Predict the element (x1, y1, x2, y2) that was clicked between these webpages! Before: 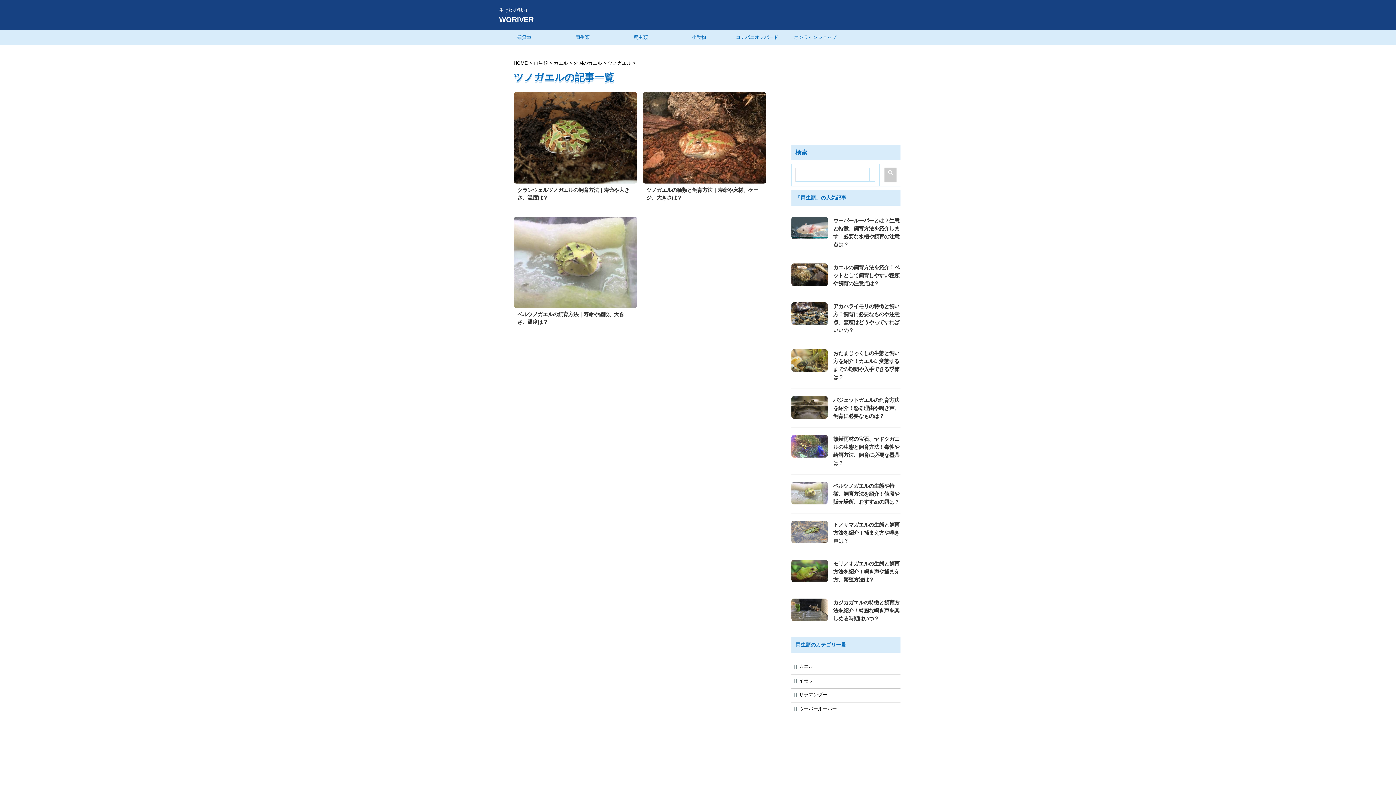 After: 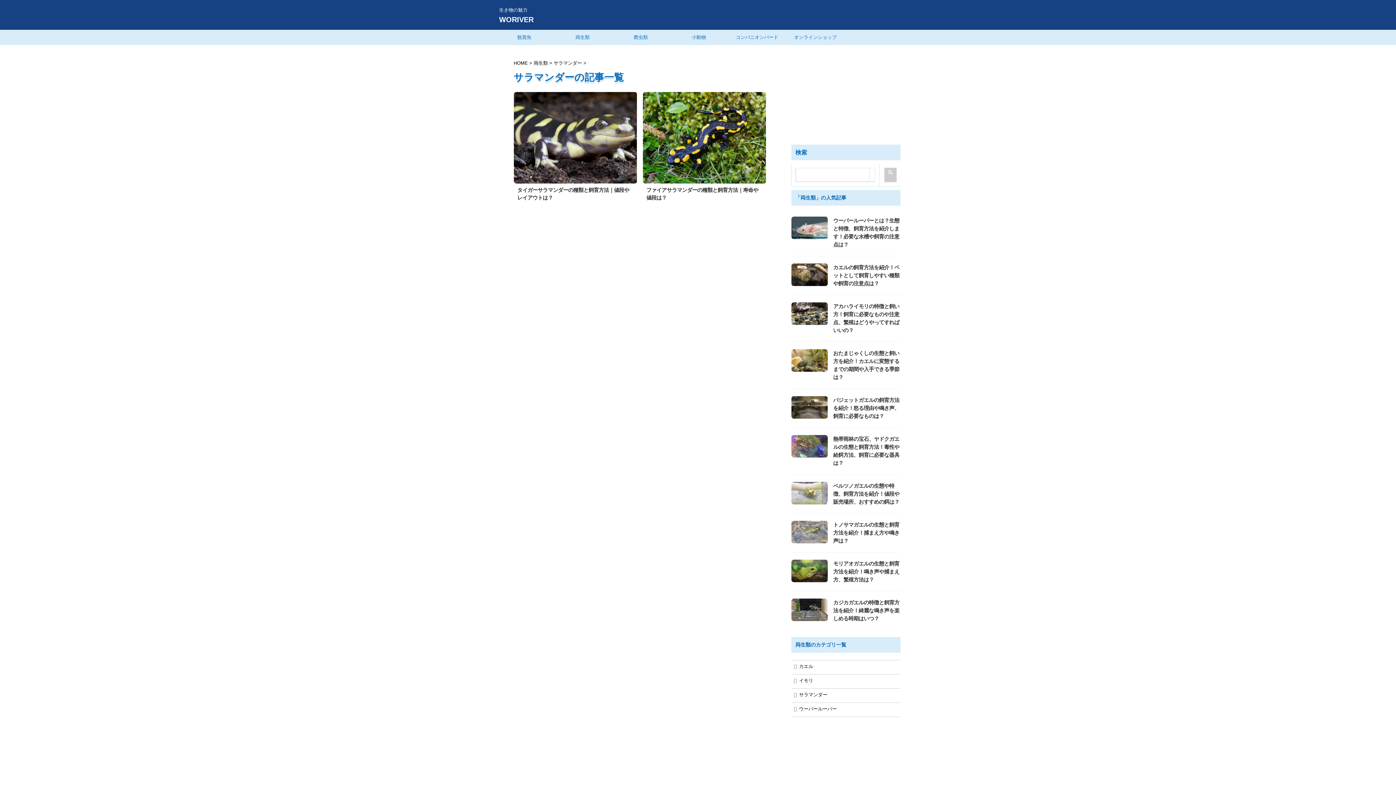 Action: label: サラマンダー bbox: (794, 692, 827, 697)